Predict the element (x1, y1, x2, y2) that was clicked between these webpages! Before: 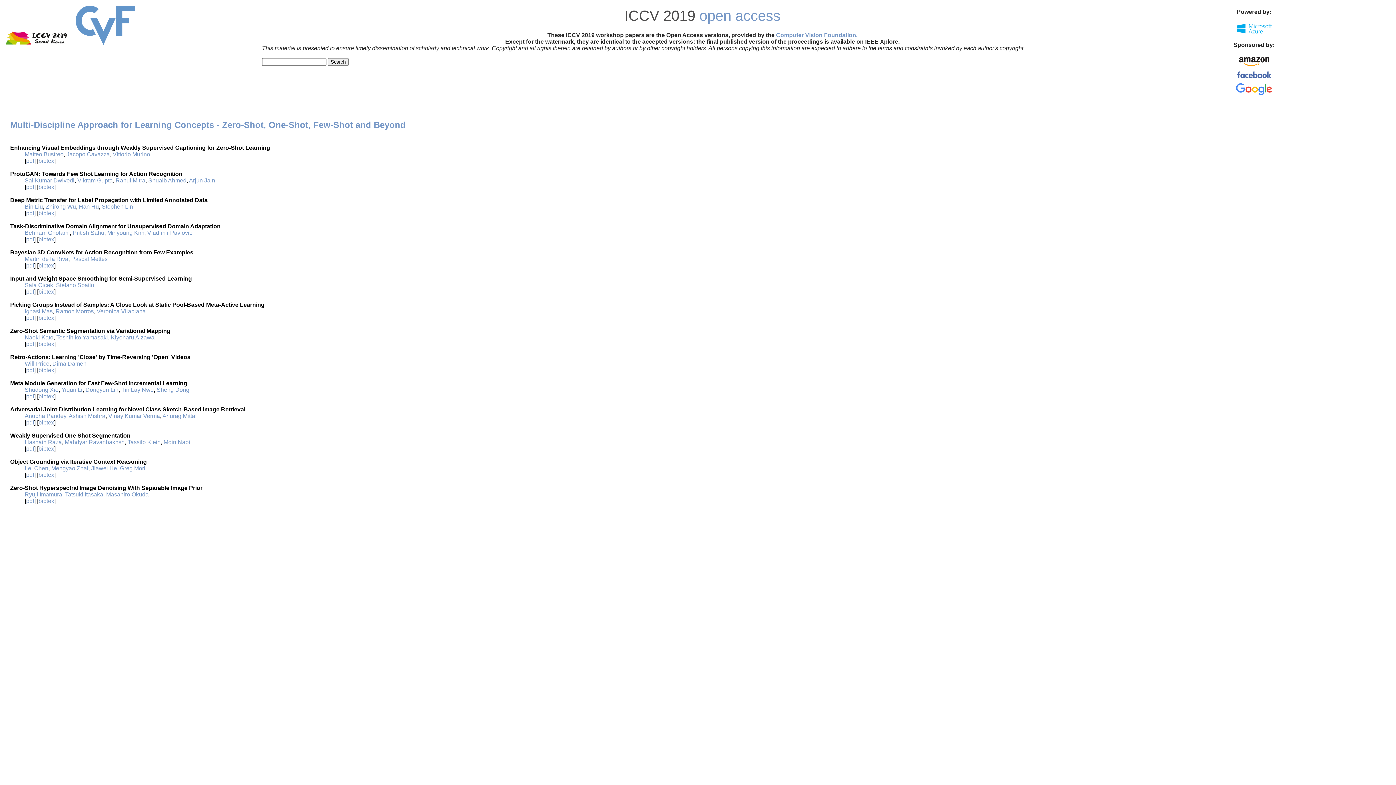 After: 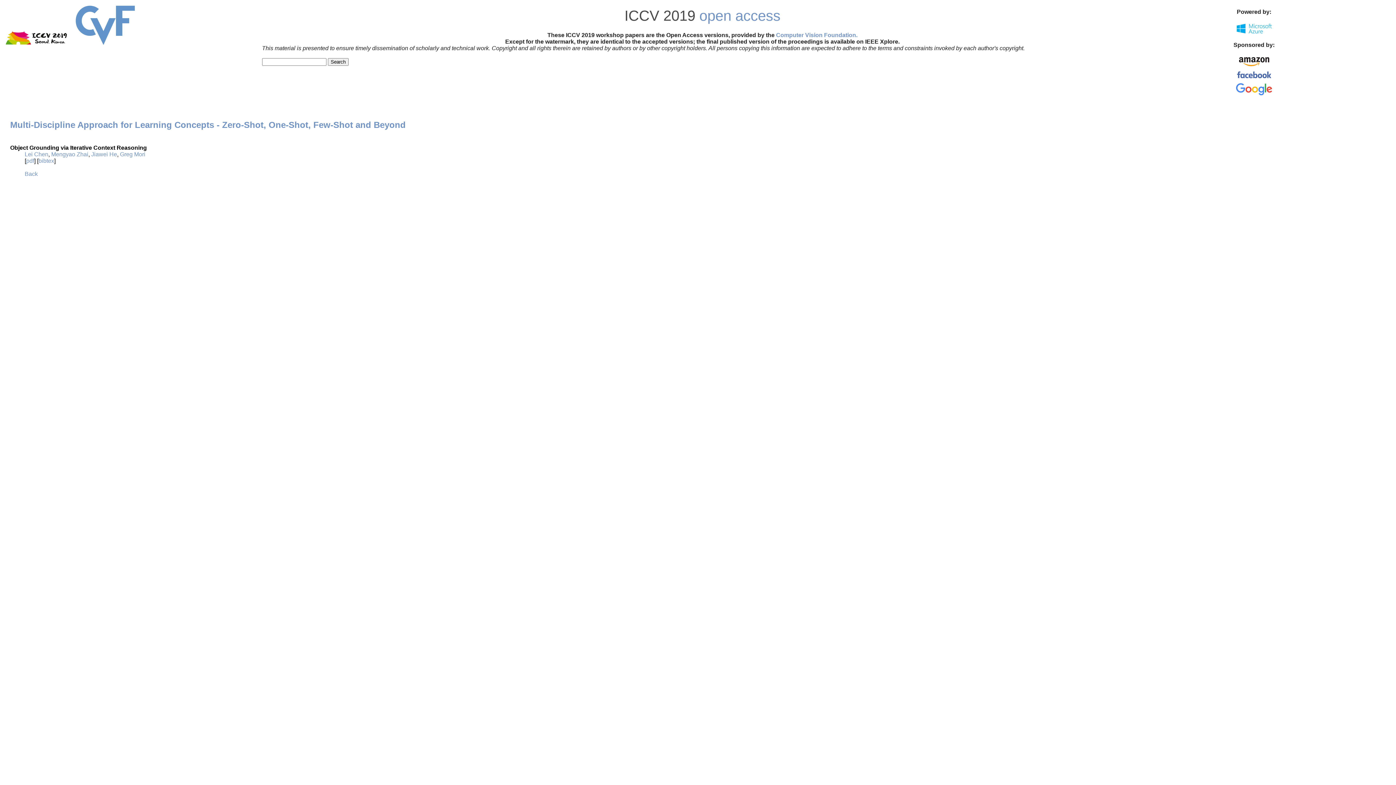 Action: bbox: (24, 465, 48, 471) label: Lei Chen